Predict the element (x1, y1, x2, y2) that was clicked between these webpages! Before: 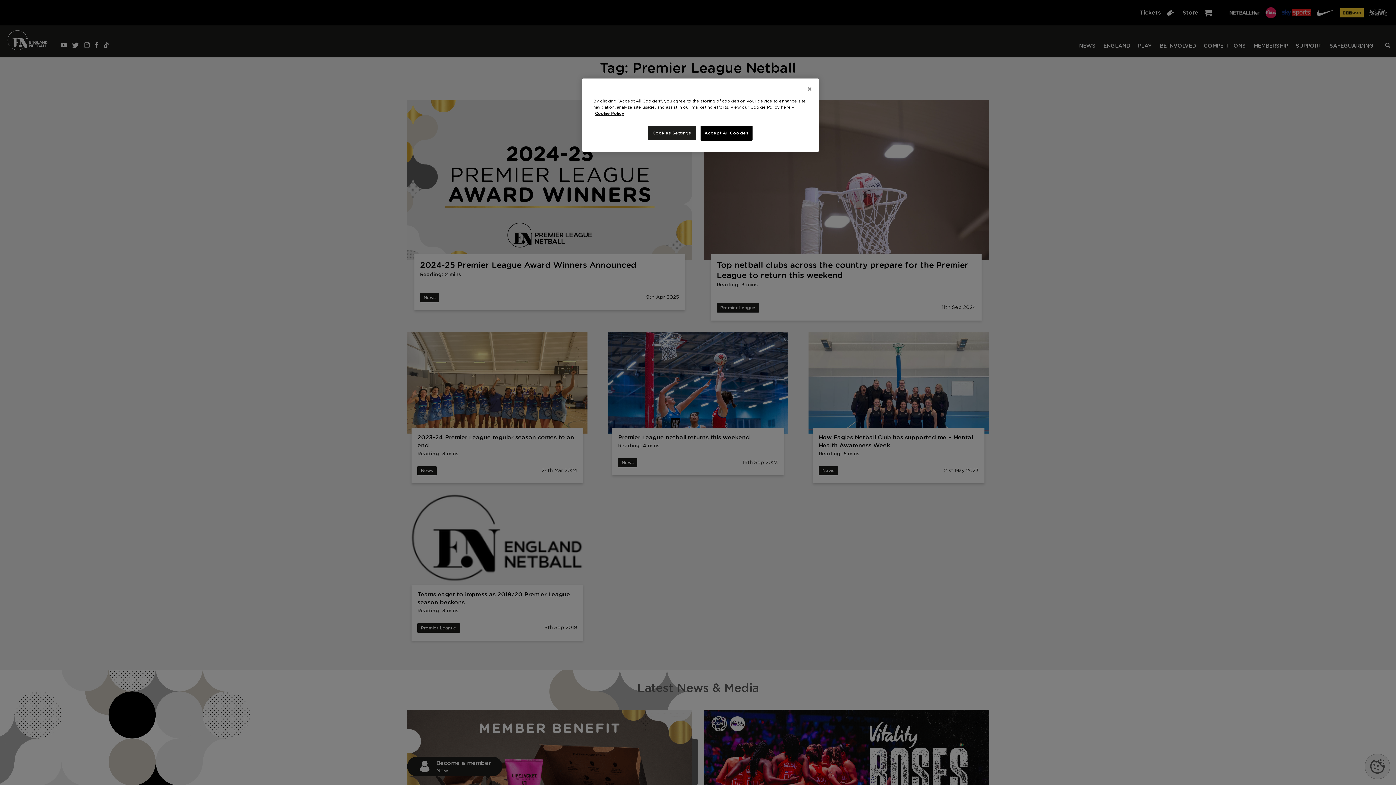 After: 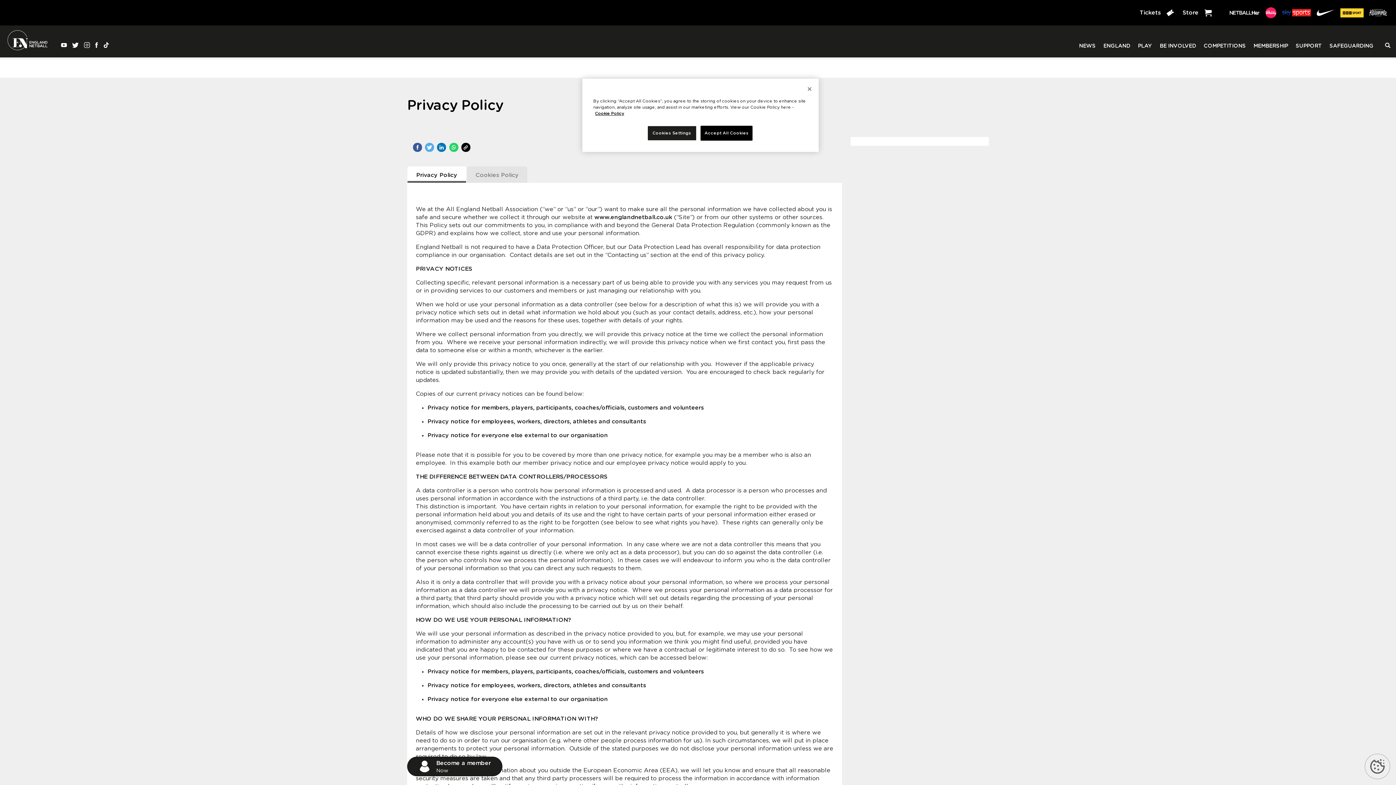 Action: bbox: (595, 111, 624, 115) label: Cookie Policy